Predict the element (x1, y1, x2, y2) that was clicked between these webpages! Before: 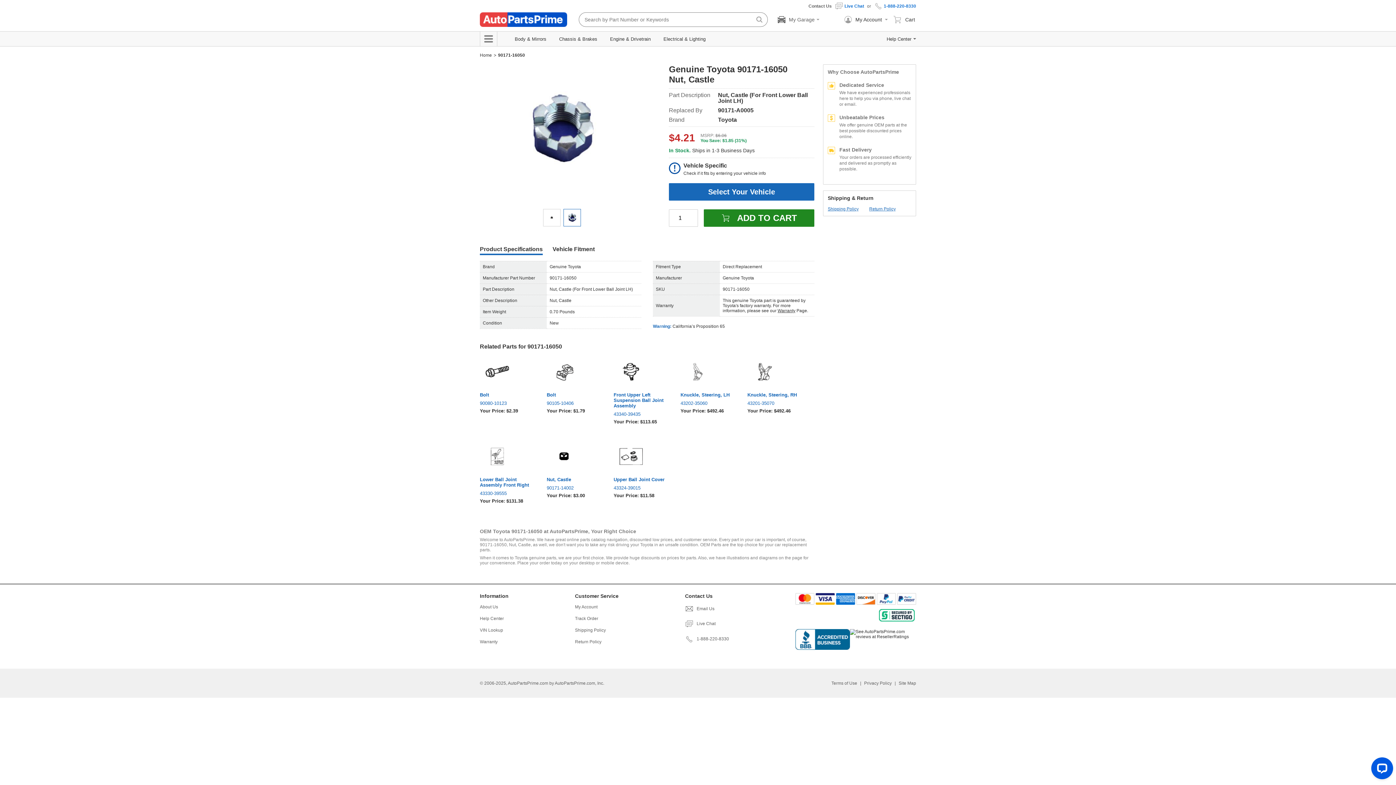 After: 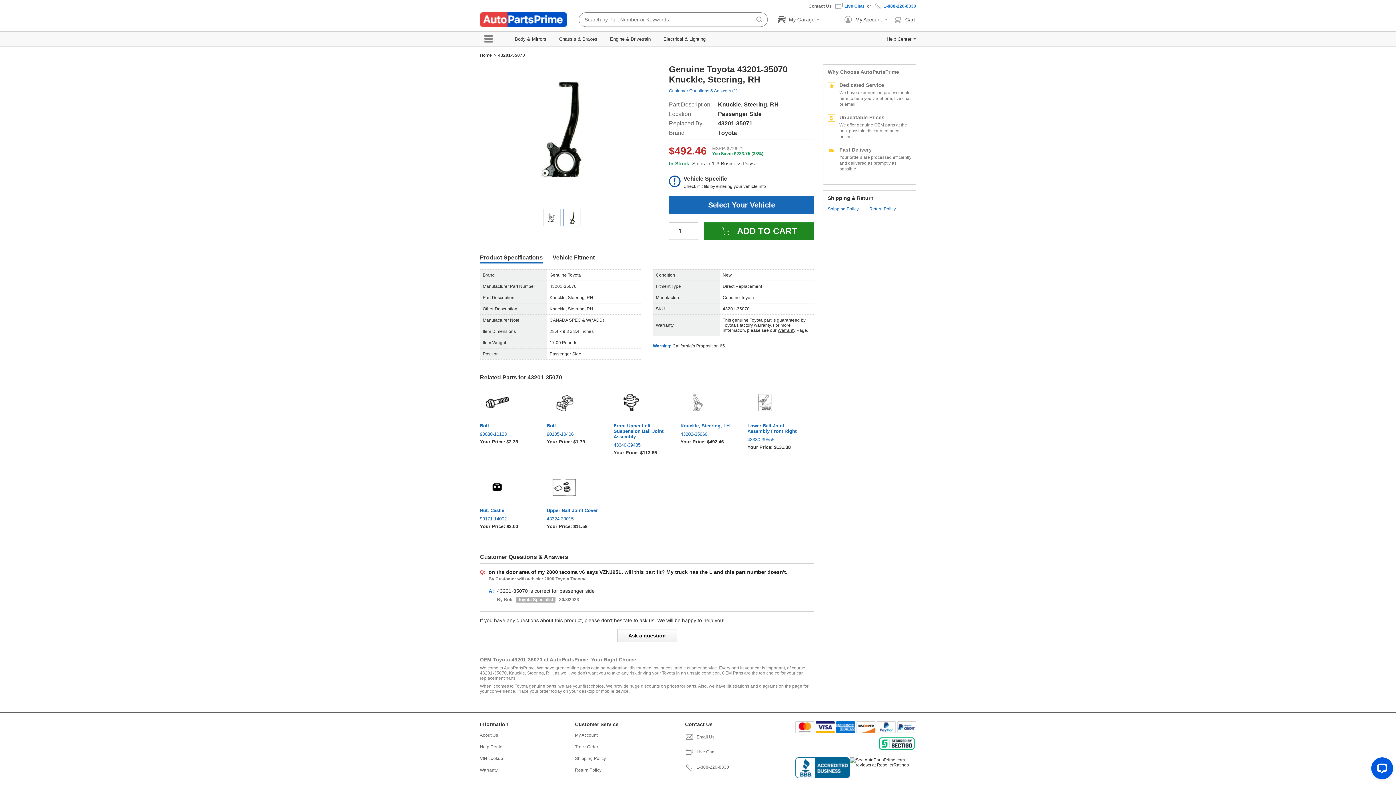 Action: label: 43201-35070 bbox: (747, 400, 805, 406)